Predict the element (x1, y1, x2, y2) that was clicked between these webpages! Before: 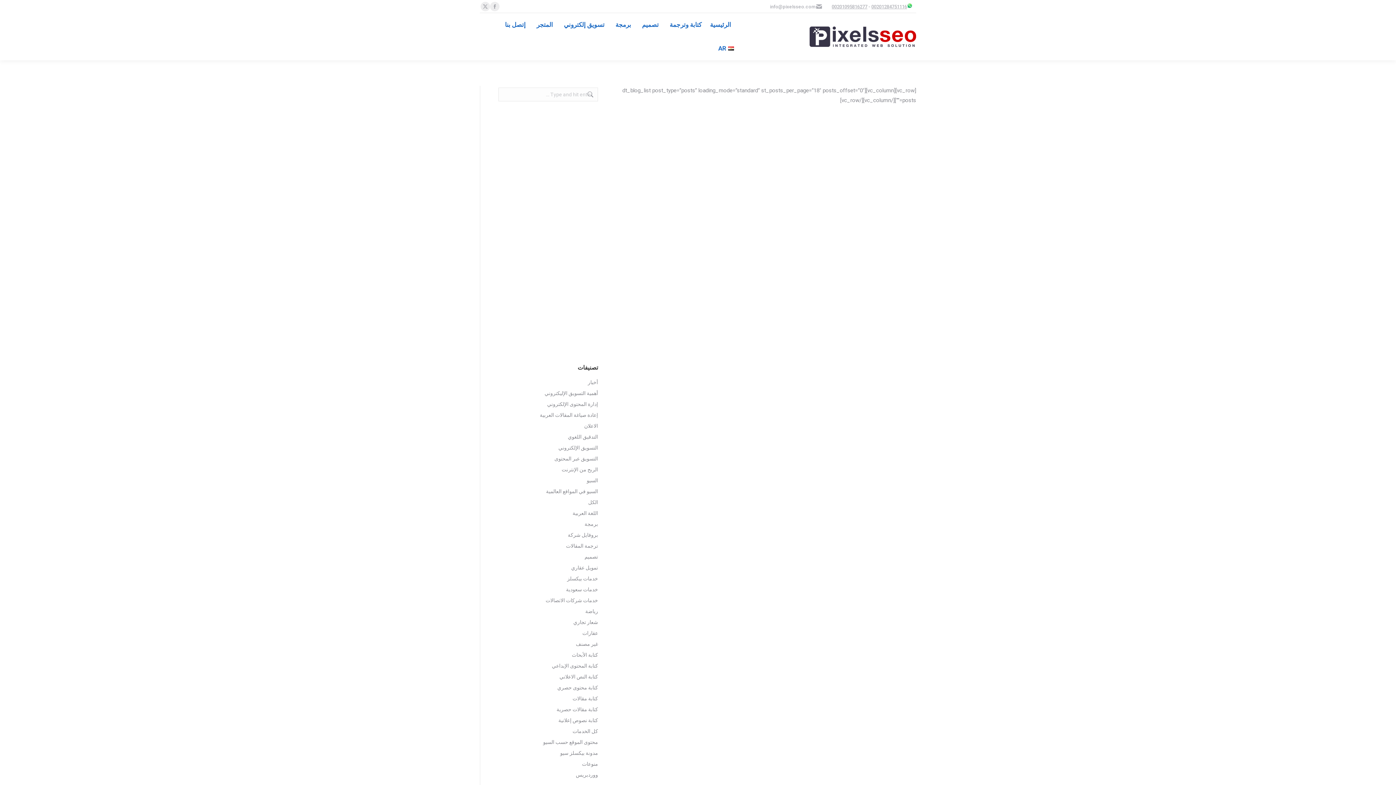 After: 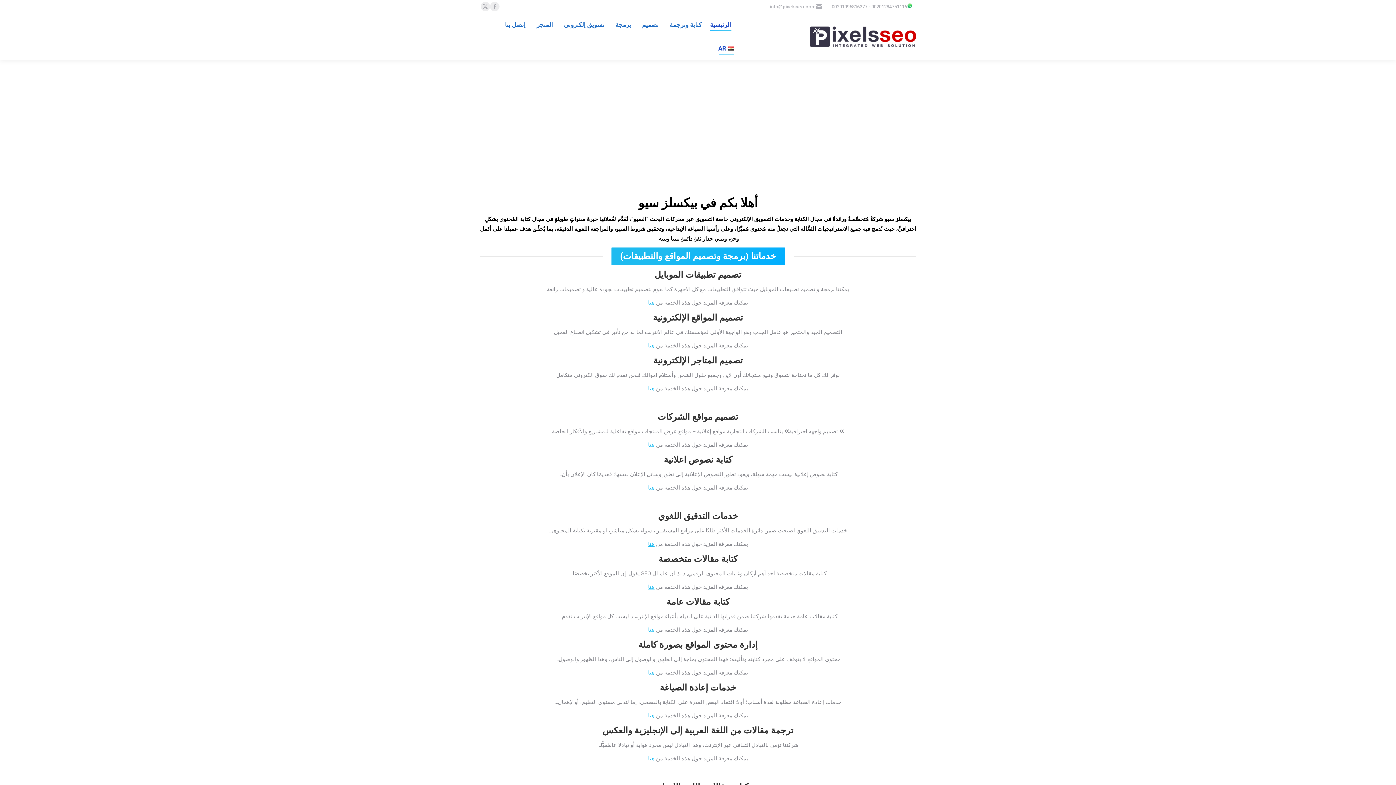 Action: bbox: (707, 19, 734, 30) label: الرئيسية